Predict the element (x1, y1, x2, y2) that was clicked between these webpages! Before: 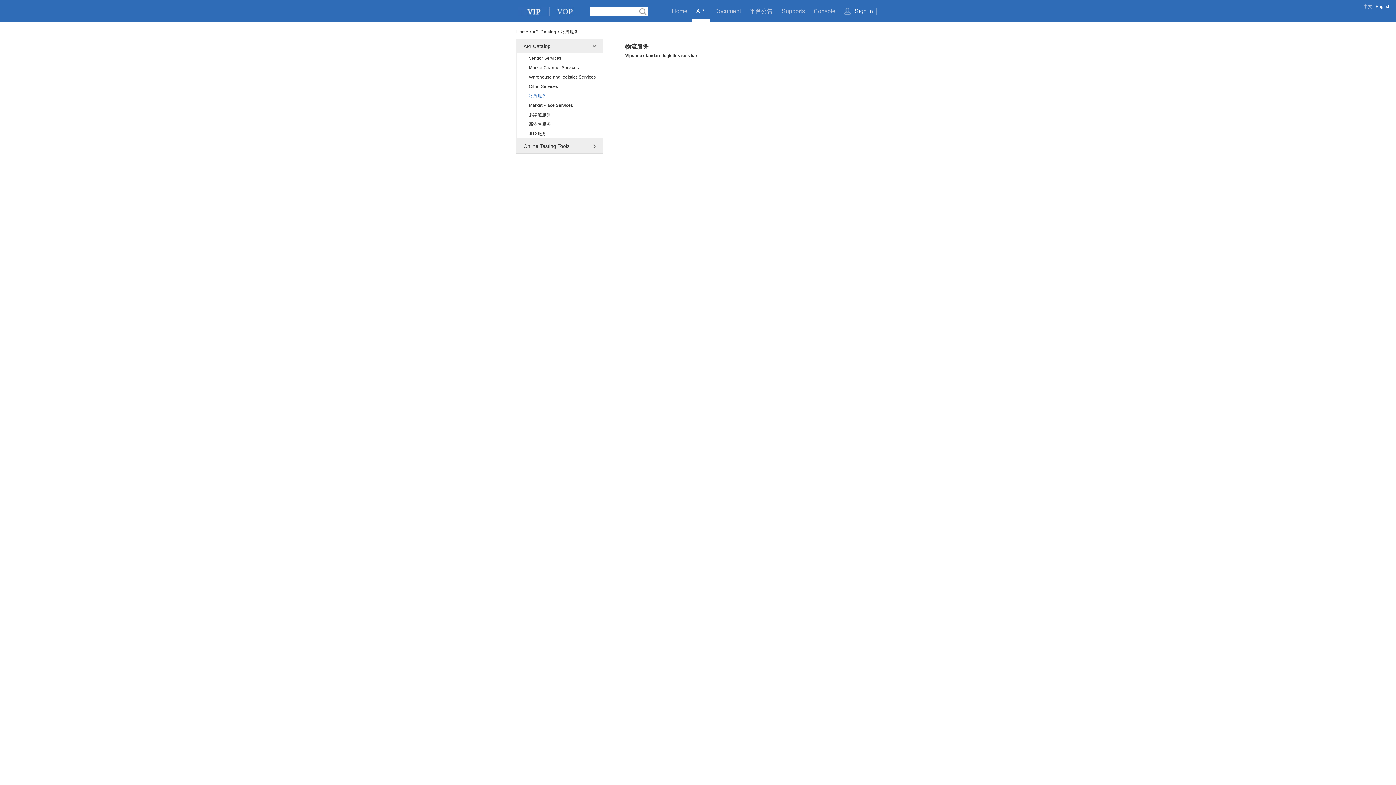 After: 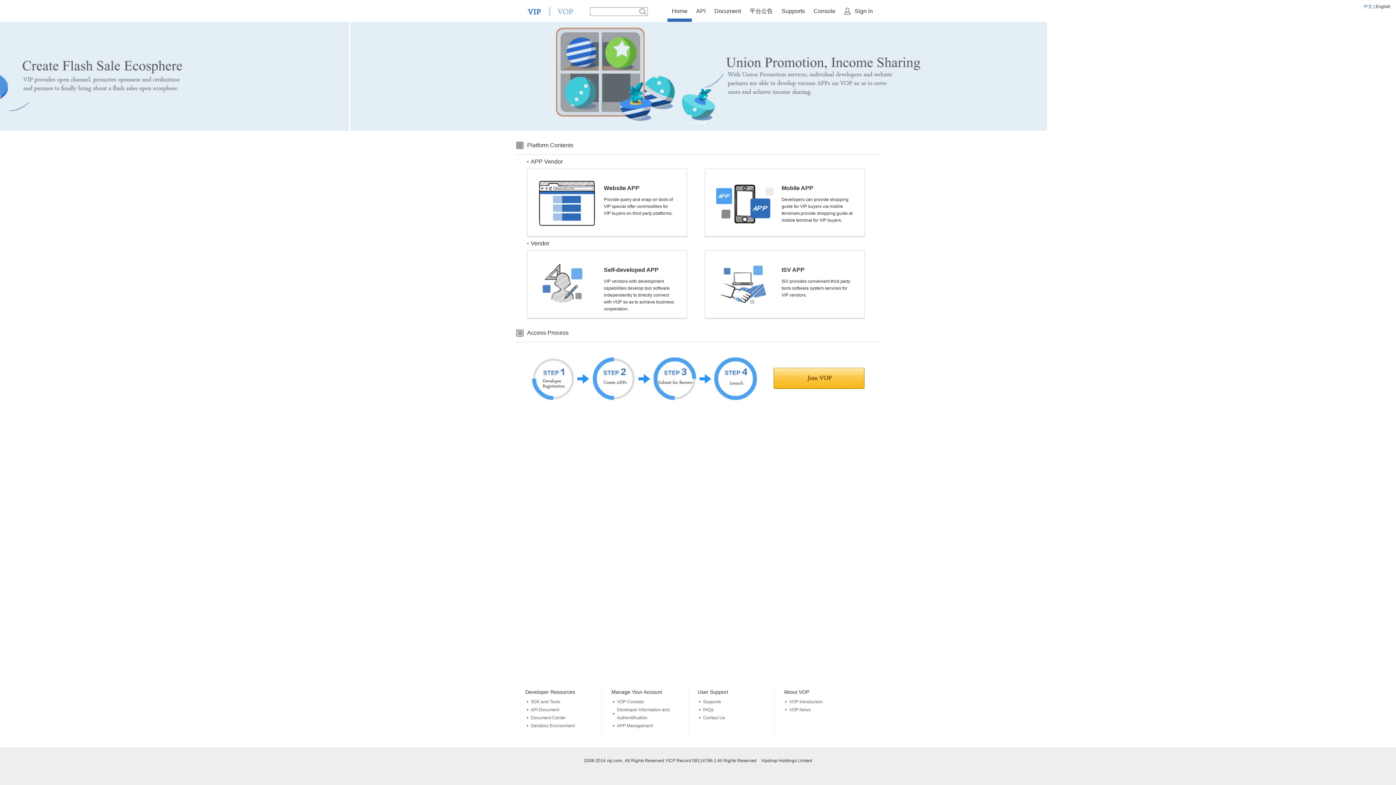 Action: bbox: (667, 4, 692, 18) label: Home